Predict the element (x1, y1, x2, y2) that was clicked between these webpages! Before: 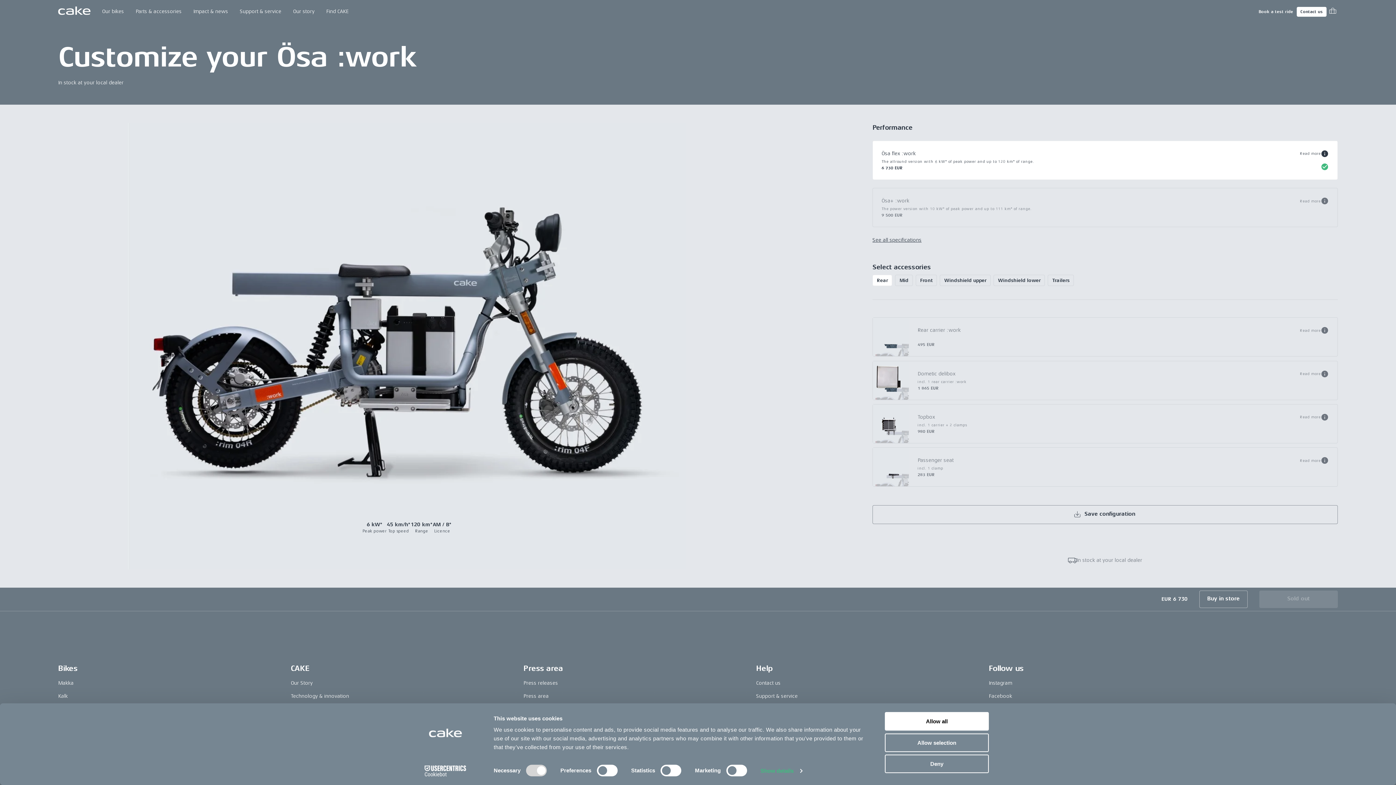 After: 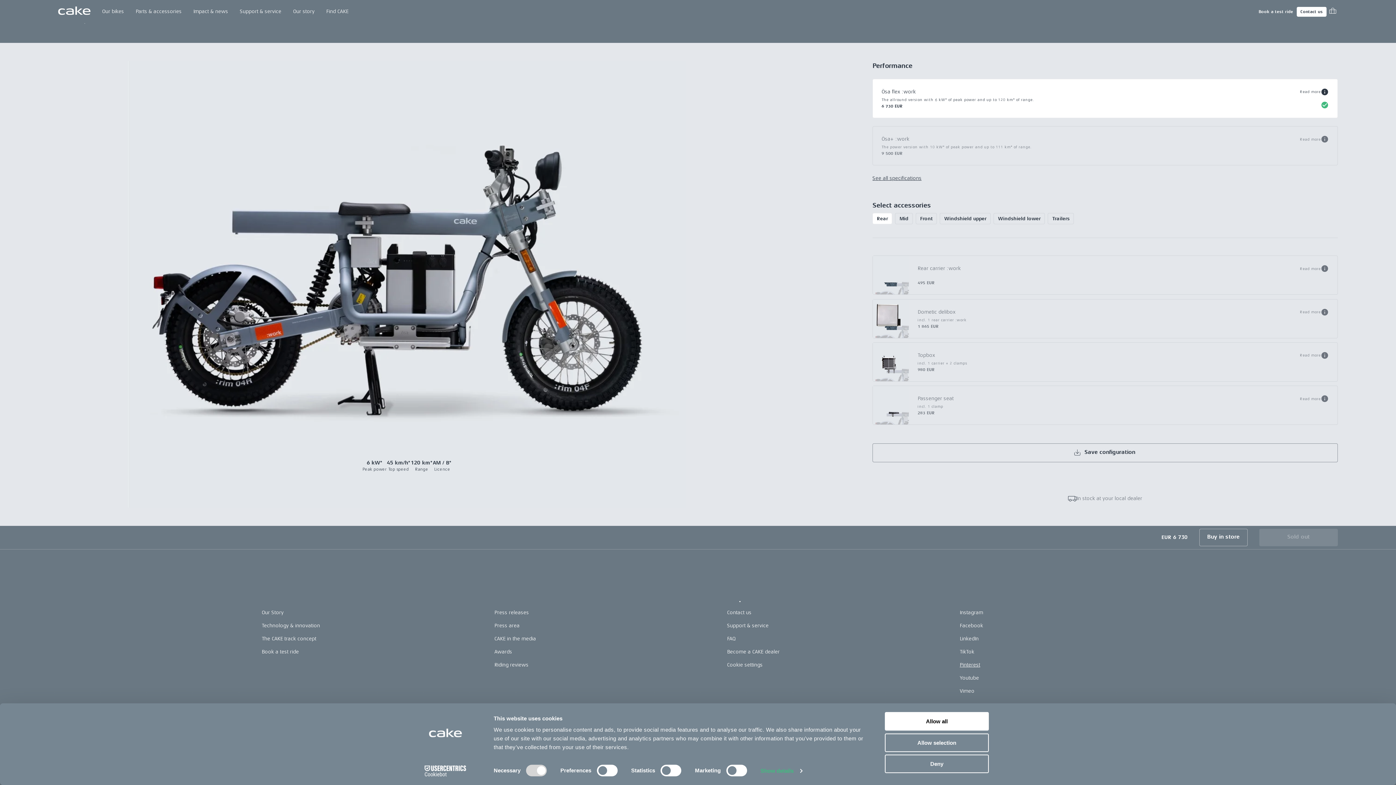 Action: label: Pinterest bbox: (989, 733, 1009, 738)